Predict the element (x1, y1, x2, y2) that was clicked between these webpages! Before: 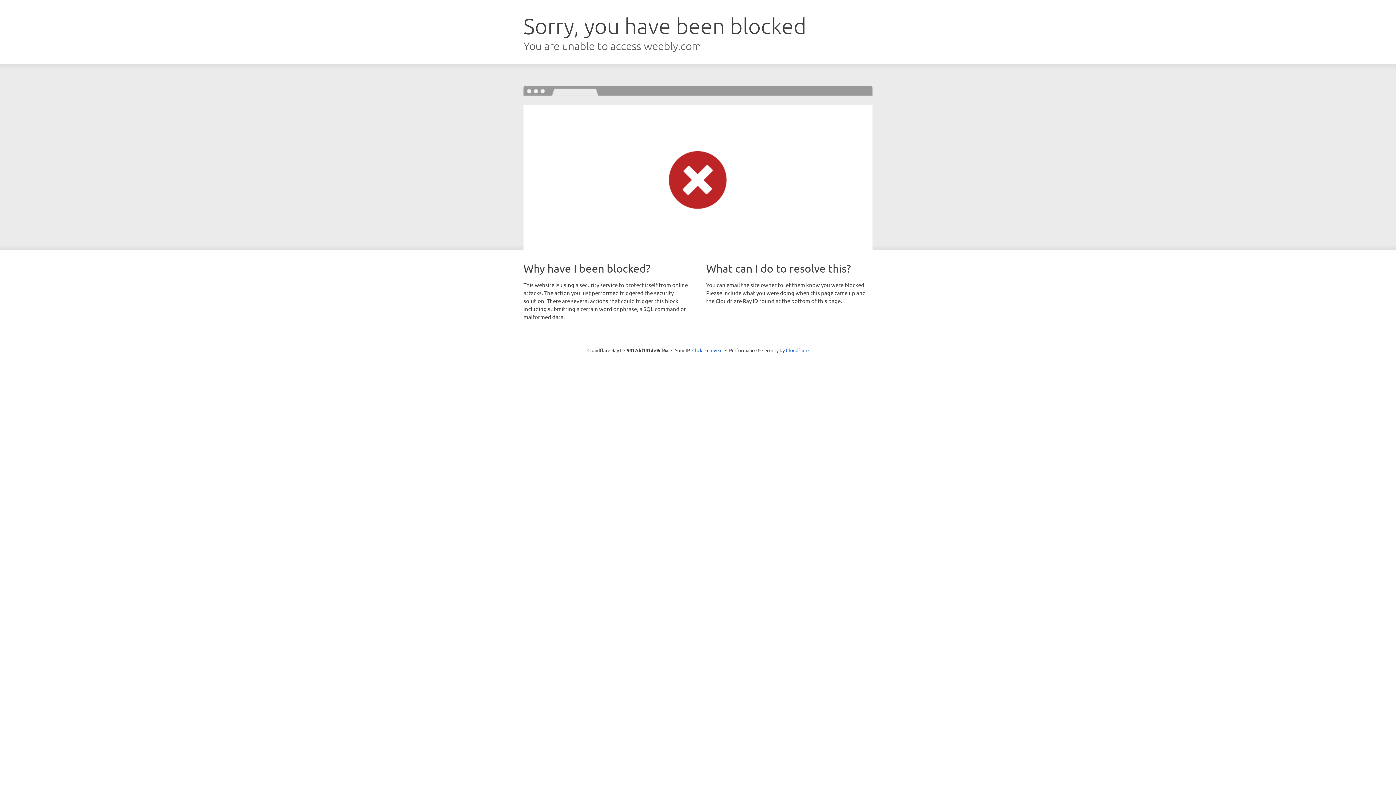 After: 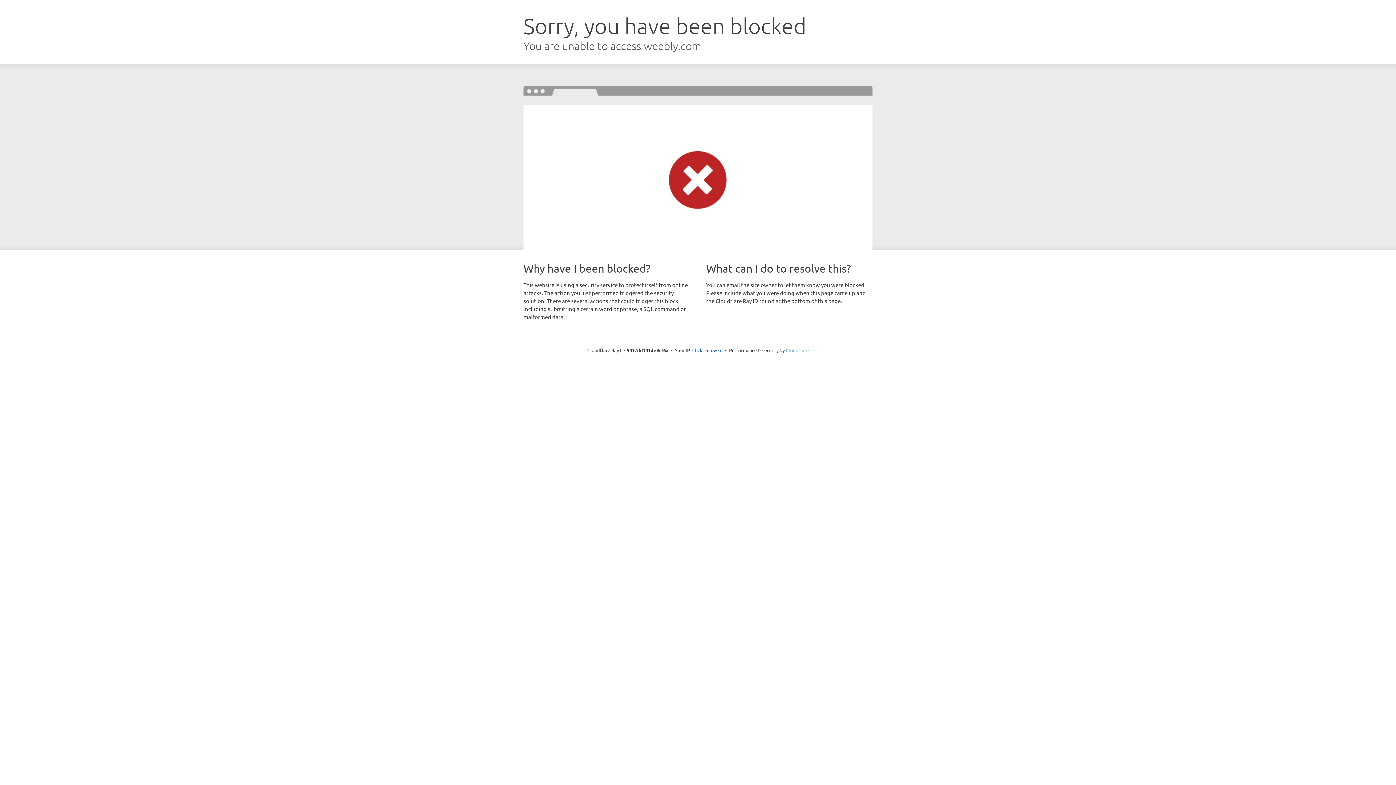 Action: label: Cloudflare bbox: (786, 347, 808, 353)